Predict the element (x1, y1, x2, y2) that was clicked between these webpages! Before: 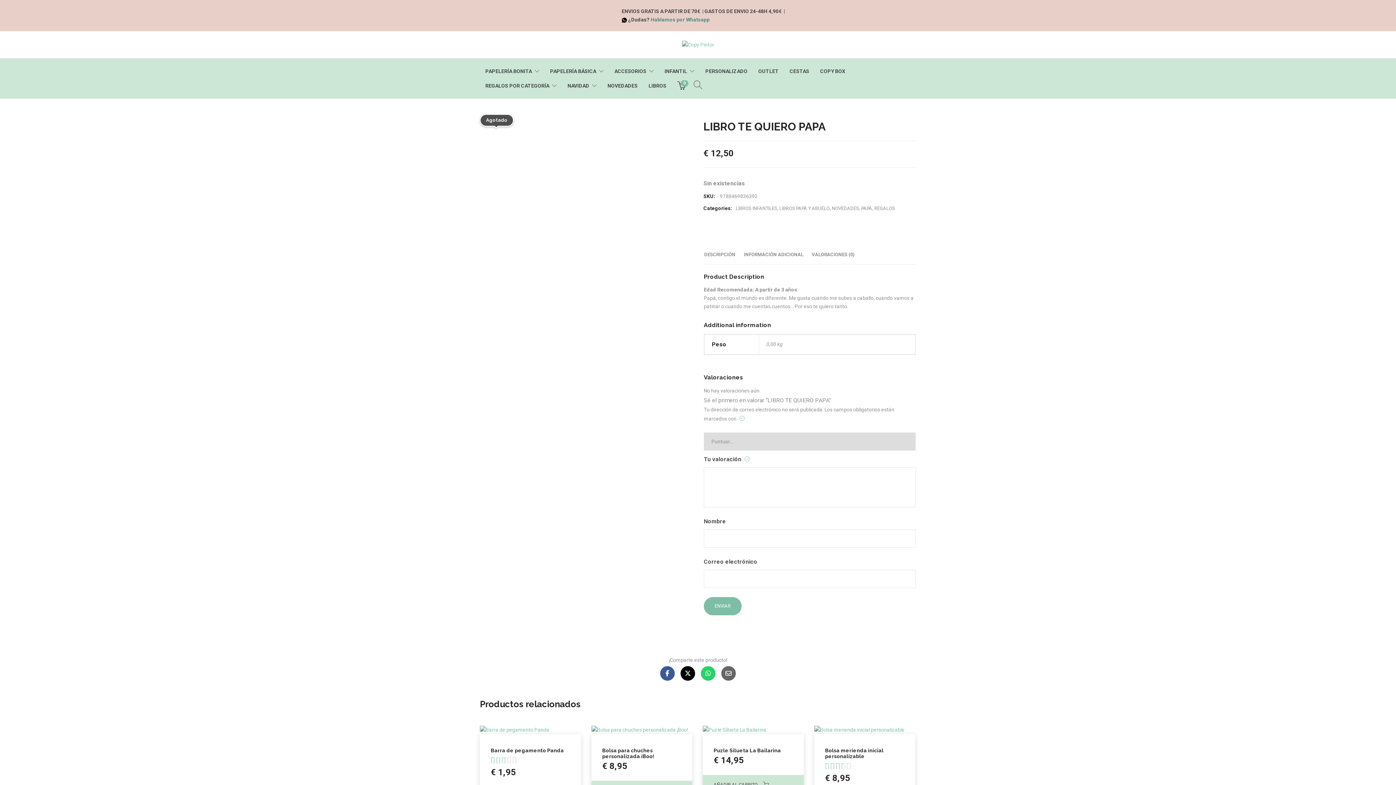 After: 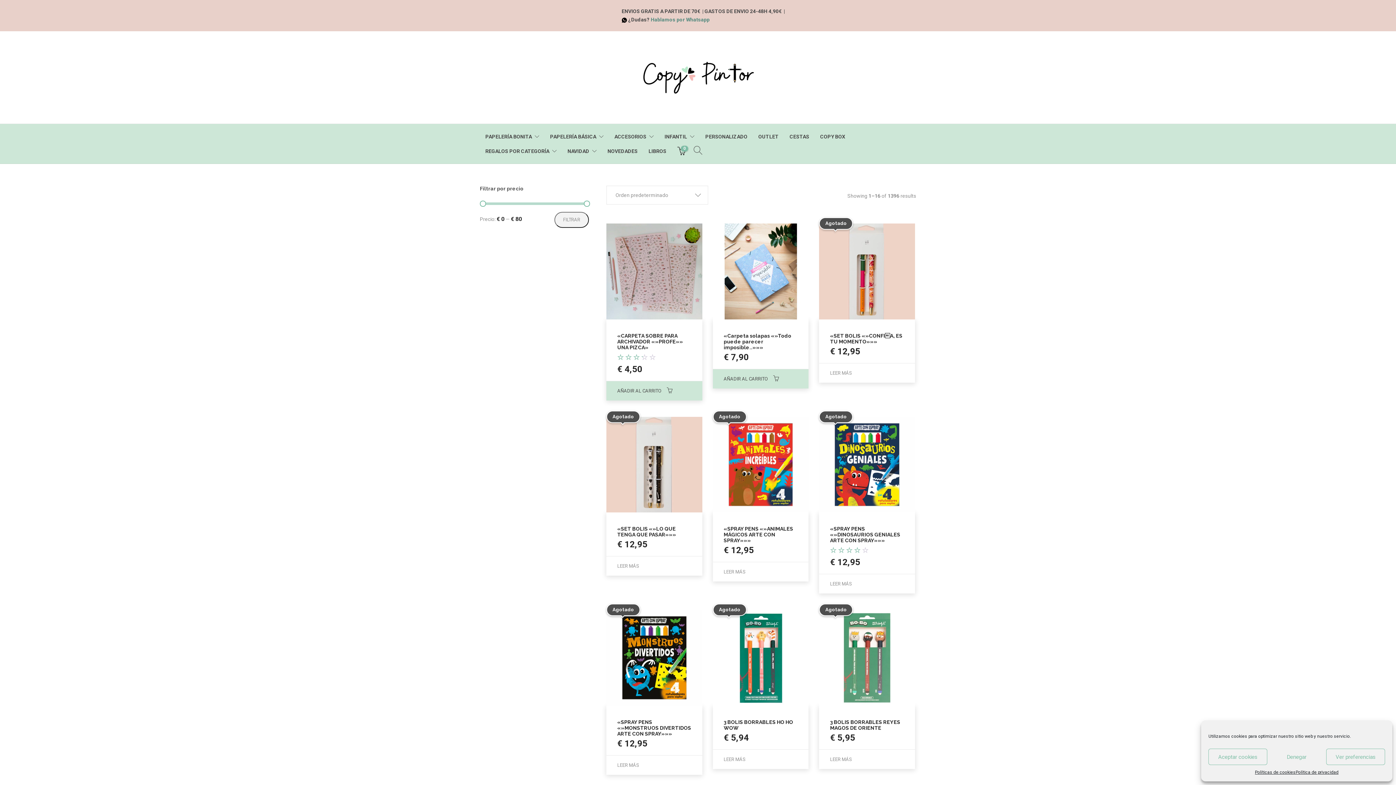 Action: label: PAPELERÍA BONITA bbox: (485, 64, 539, 78)